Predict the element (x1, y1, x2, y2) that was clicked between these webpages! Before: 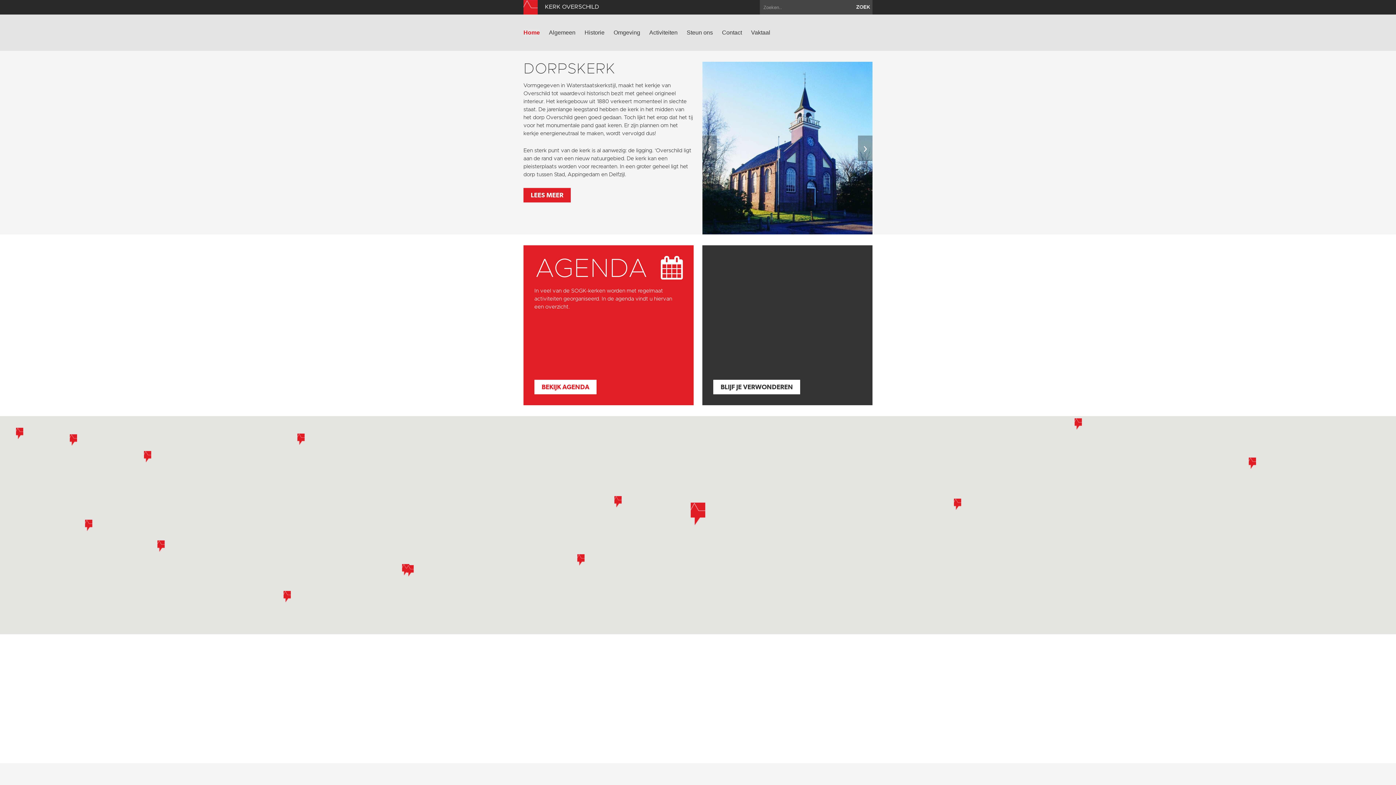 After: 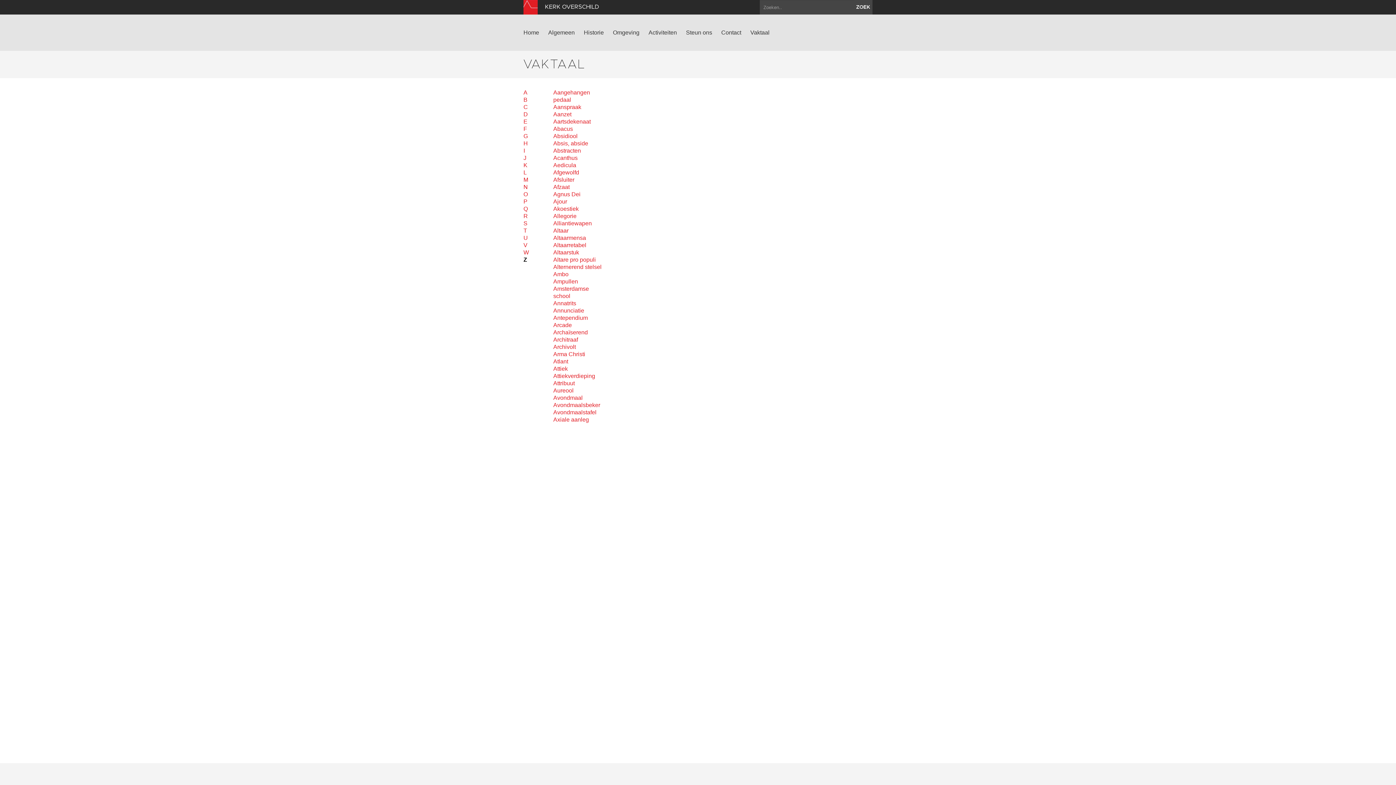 Action: bbox: (751, 29, 770, 36) label: Vaktaal